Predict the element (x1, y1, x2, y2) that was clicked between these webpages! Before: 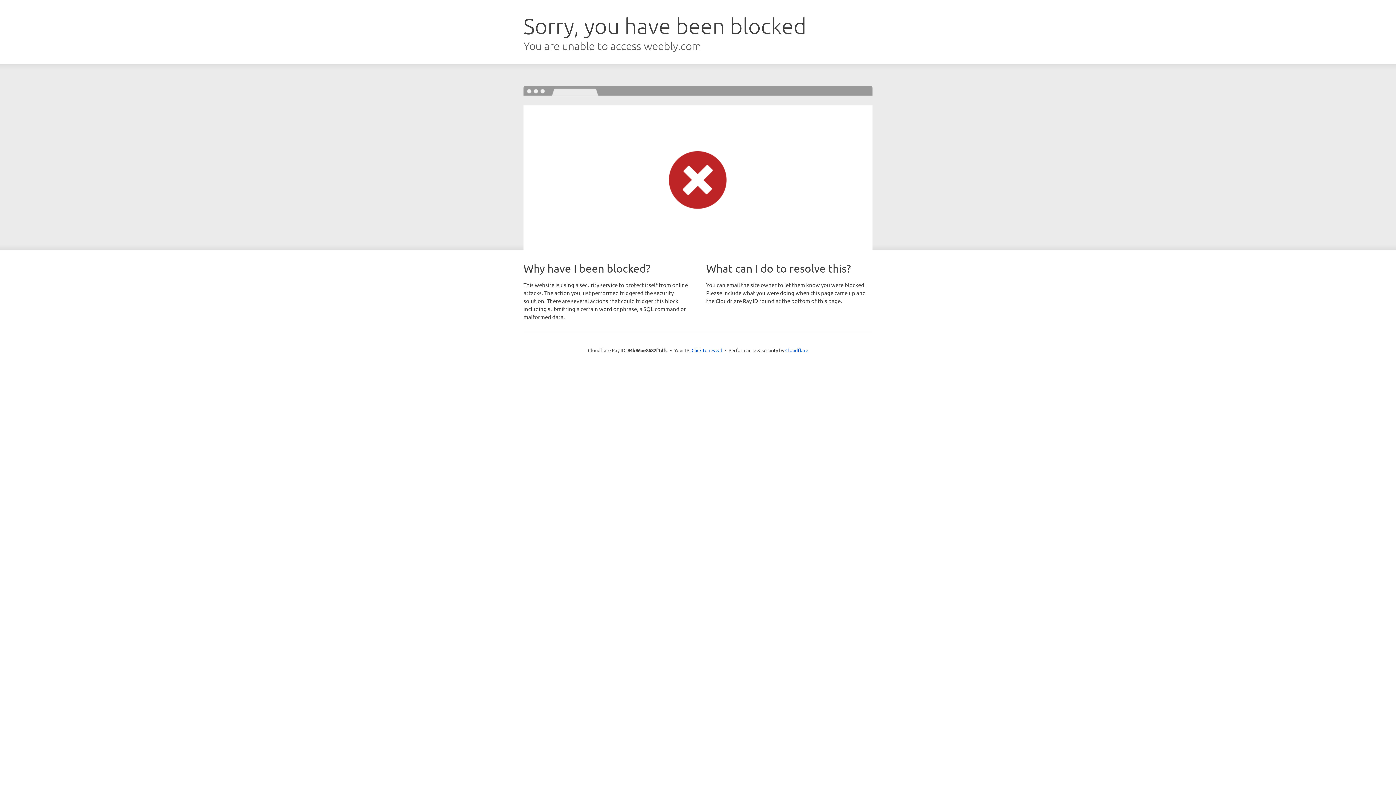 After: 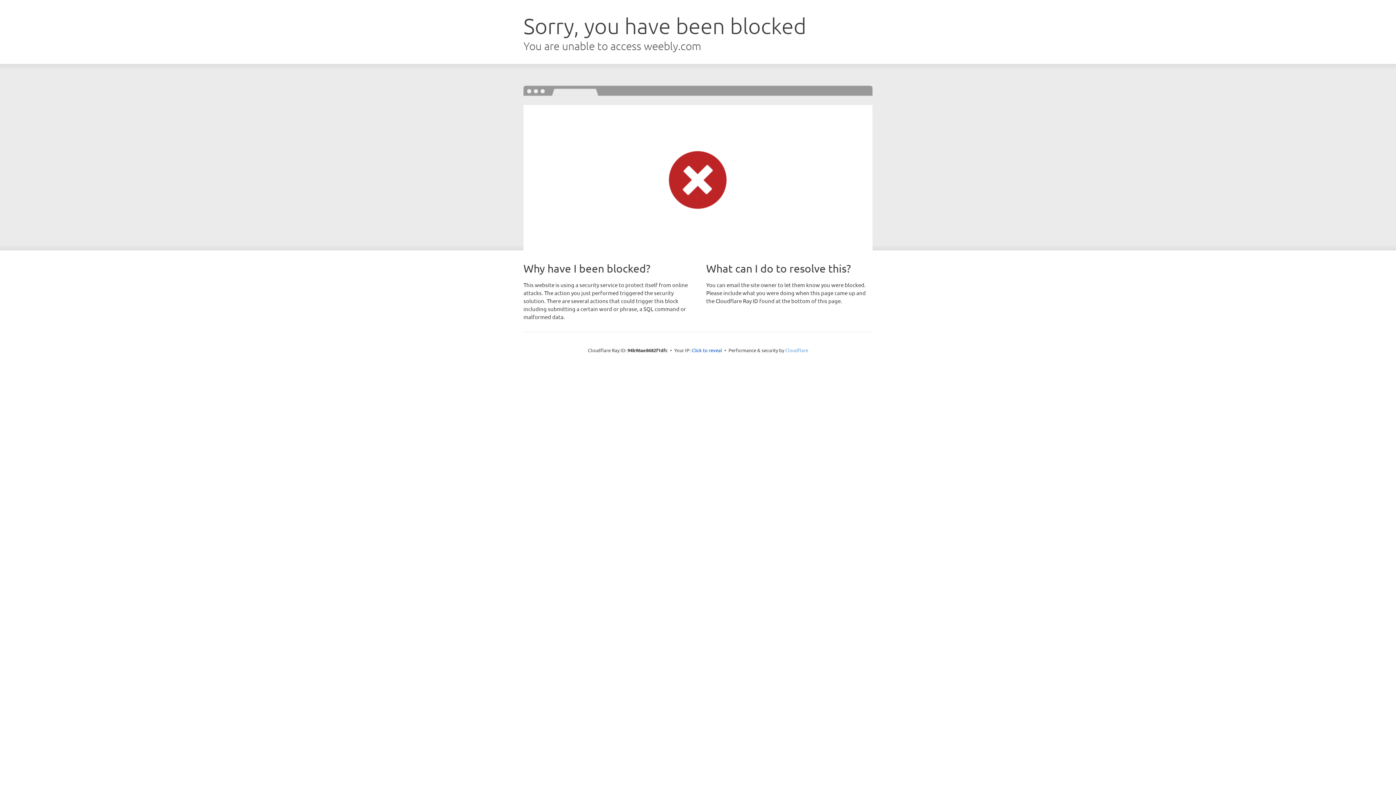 Action: bbox: (785, 347, 808, 353) label: Cloudflare